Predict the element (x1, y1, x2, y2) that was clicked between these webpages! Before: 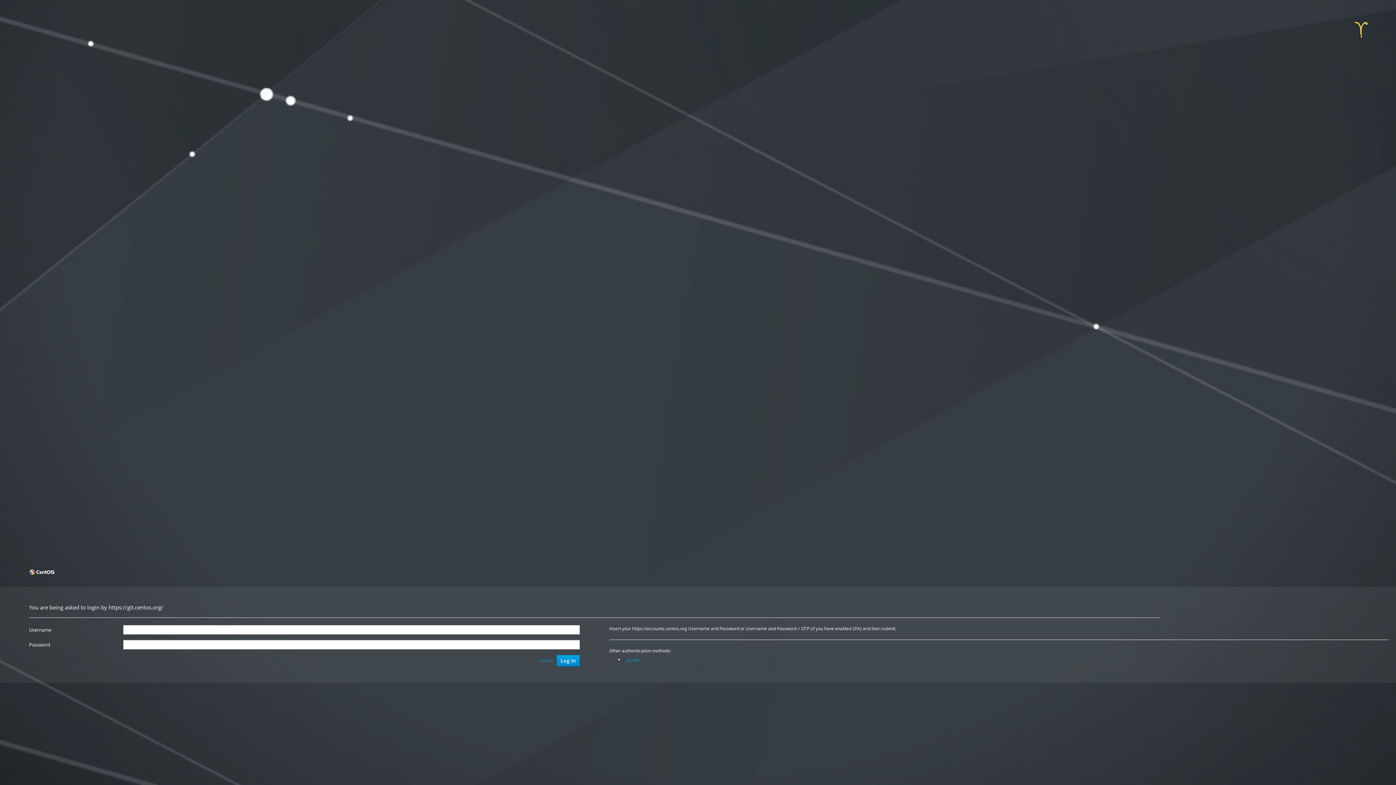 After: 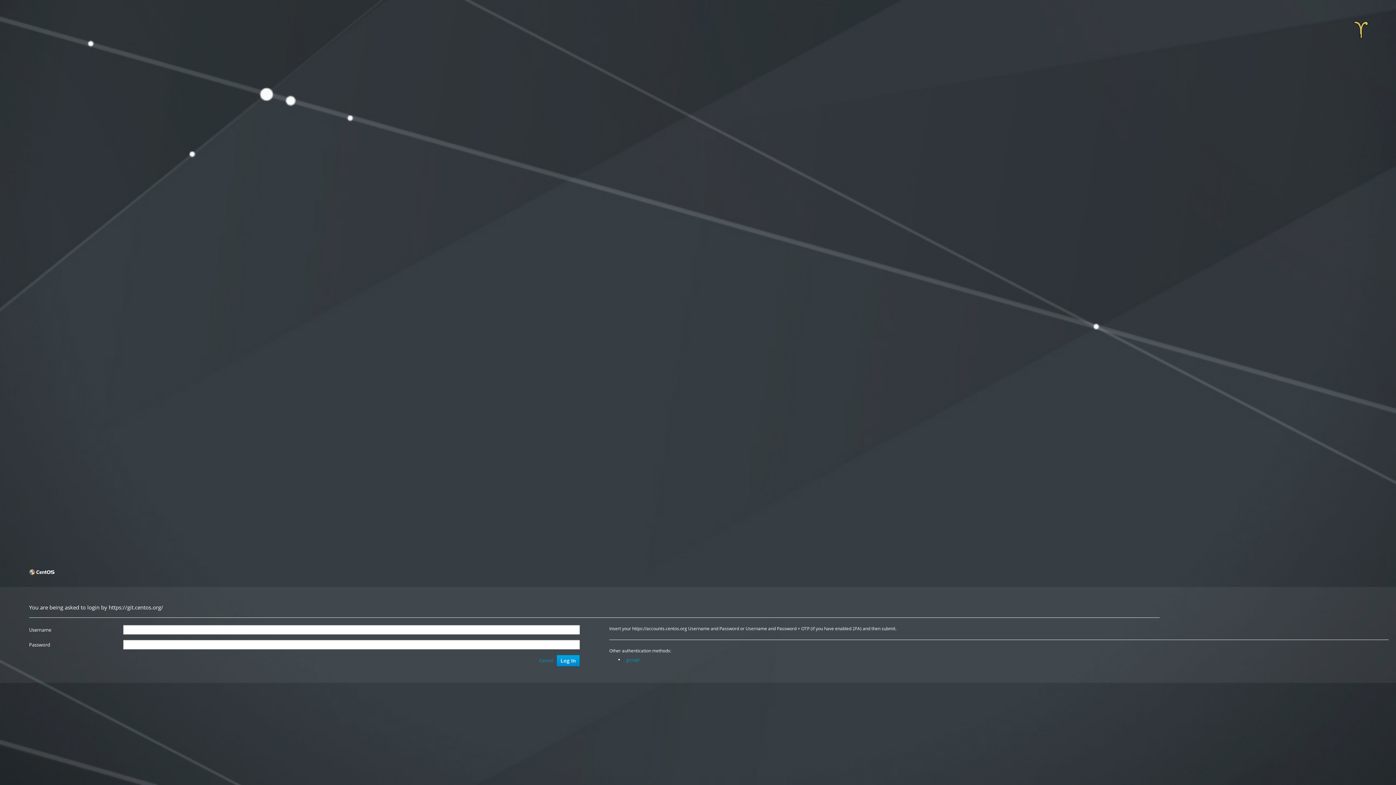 Action: label: gssapi bbox: (624, 655, 642, 665)